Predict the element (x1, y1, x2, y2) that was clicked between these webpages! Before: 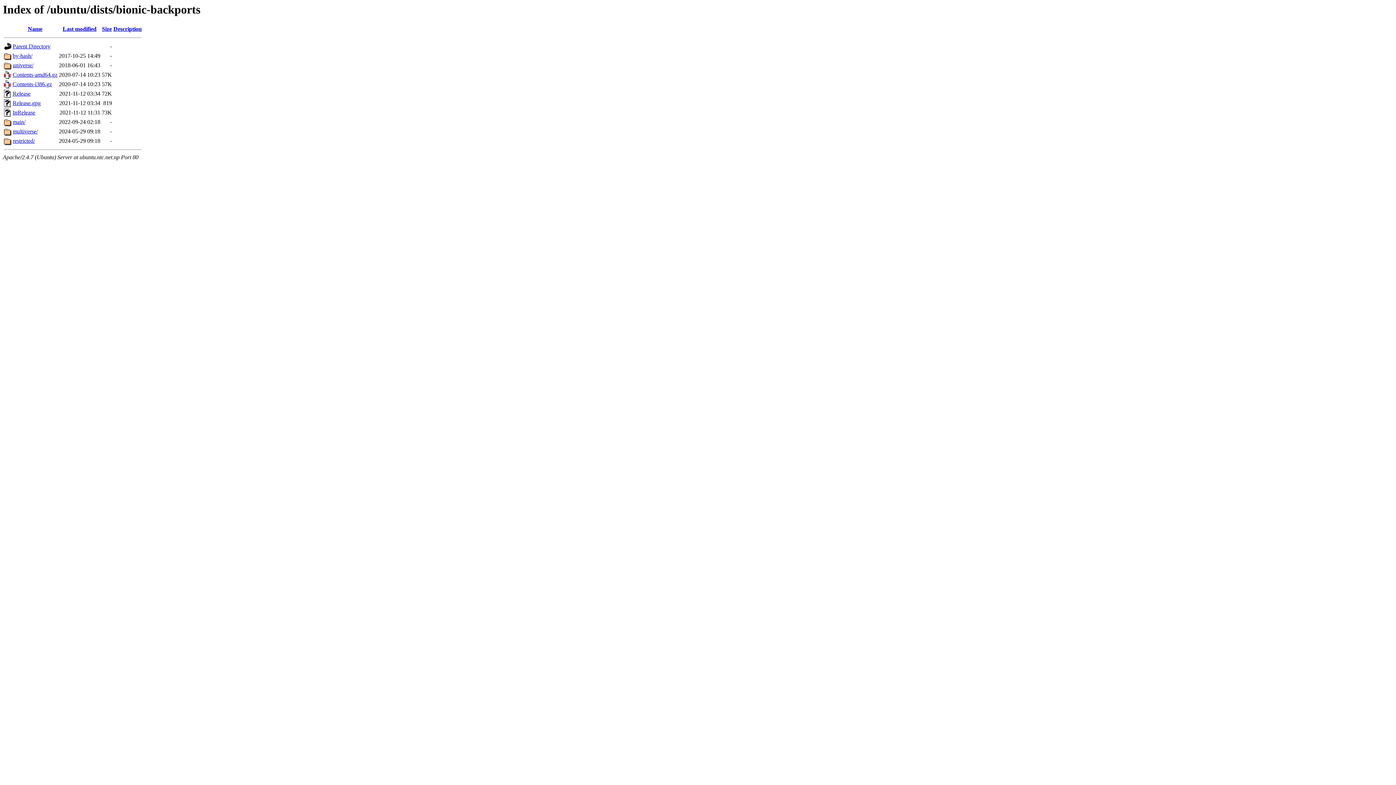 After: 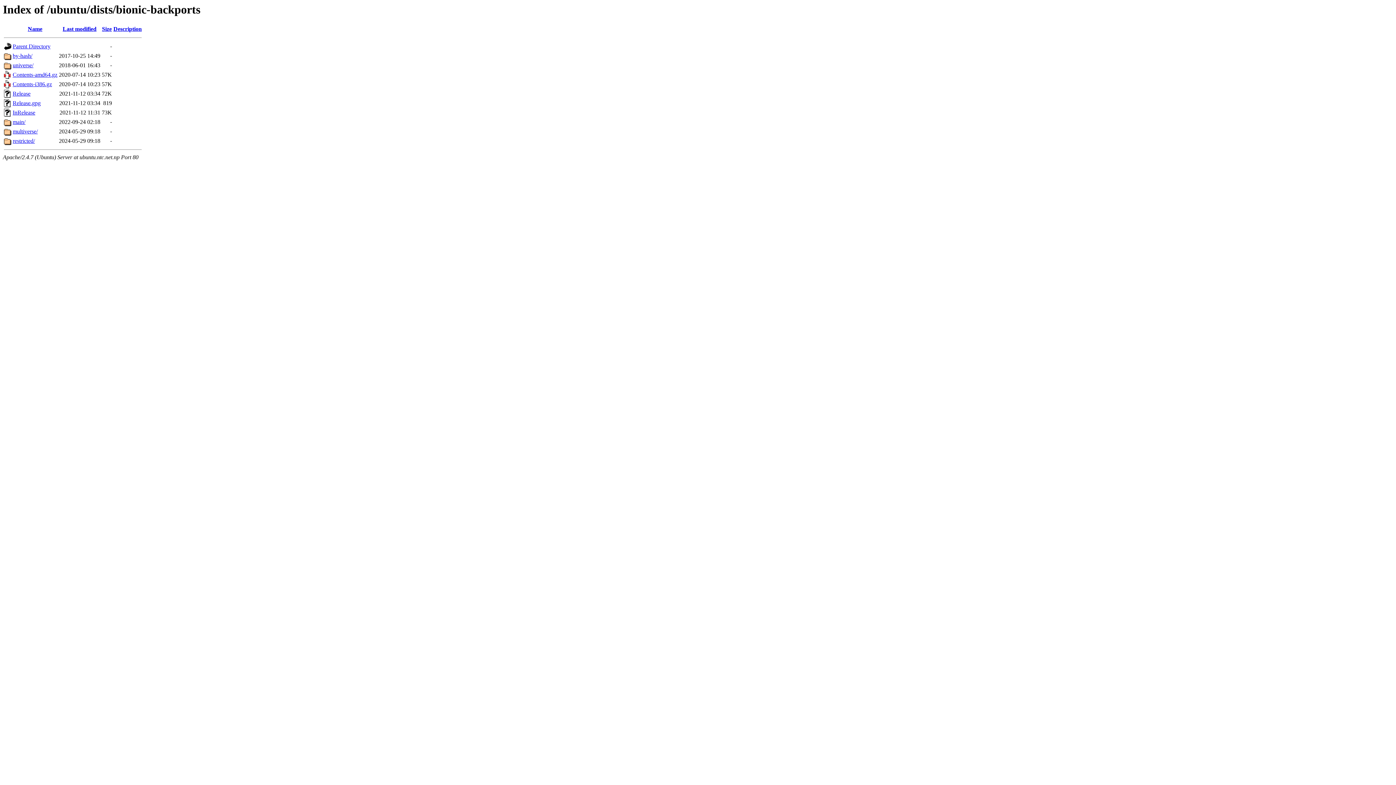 Action: label: Contents-amd64.gz bbox: (12, 71, 57, 77)